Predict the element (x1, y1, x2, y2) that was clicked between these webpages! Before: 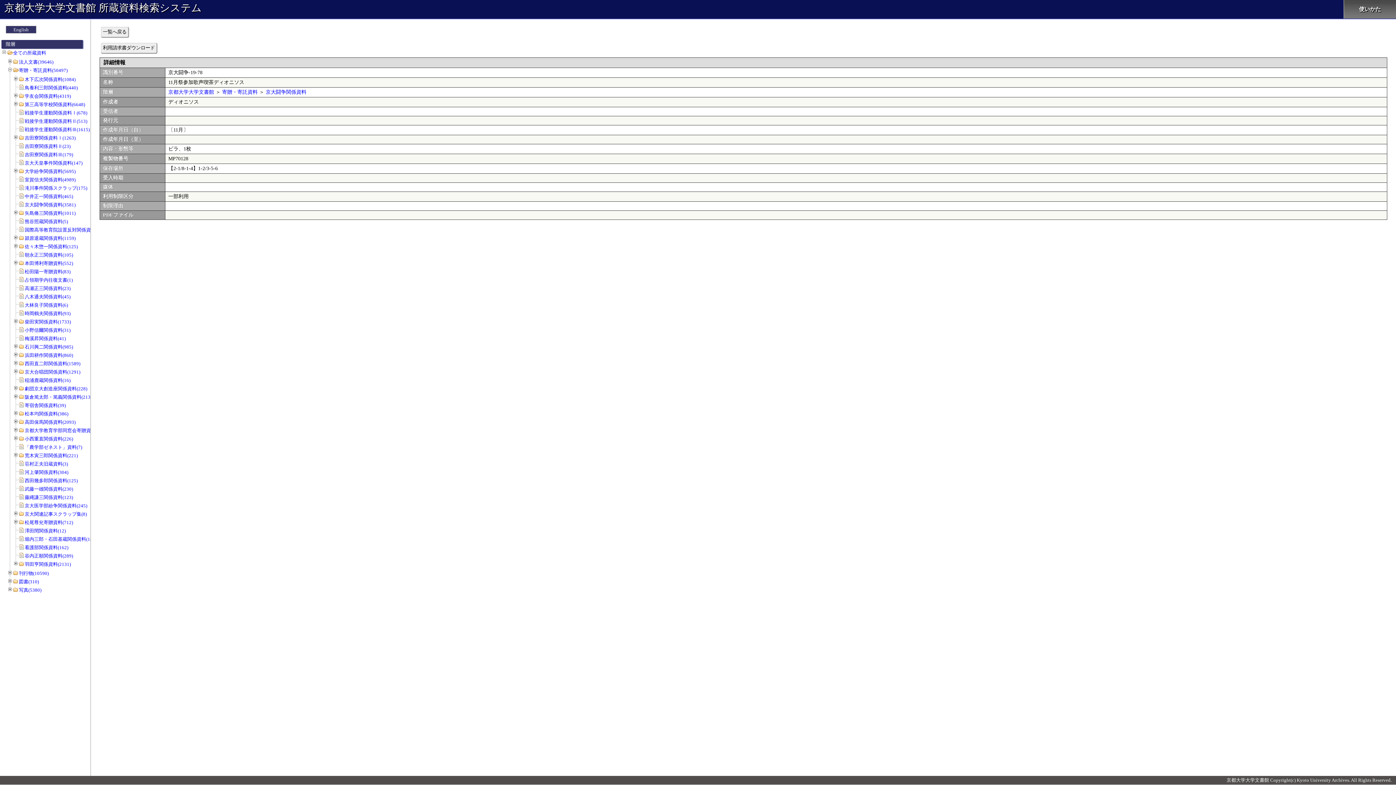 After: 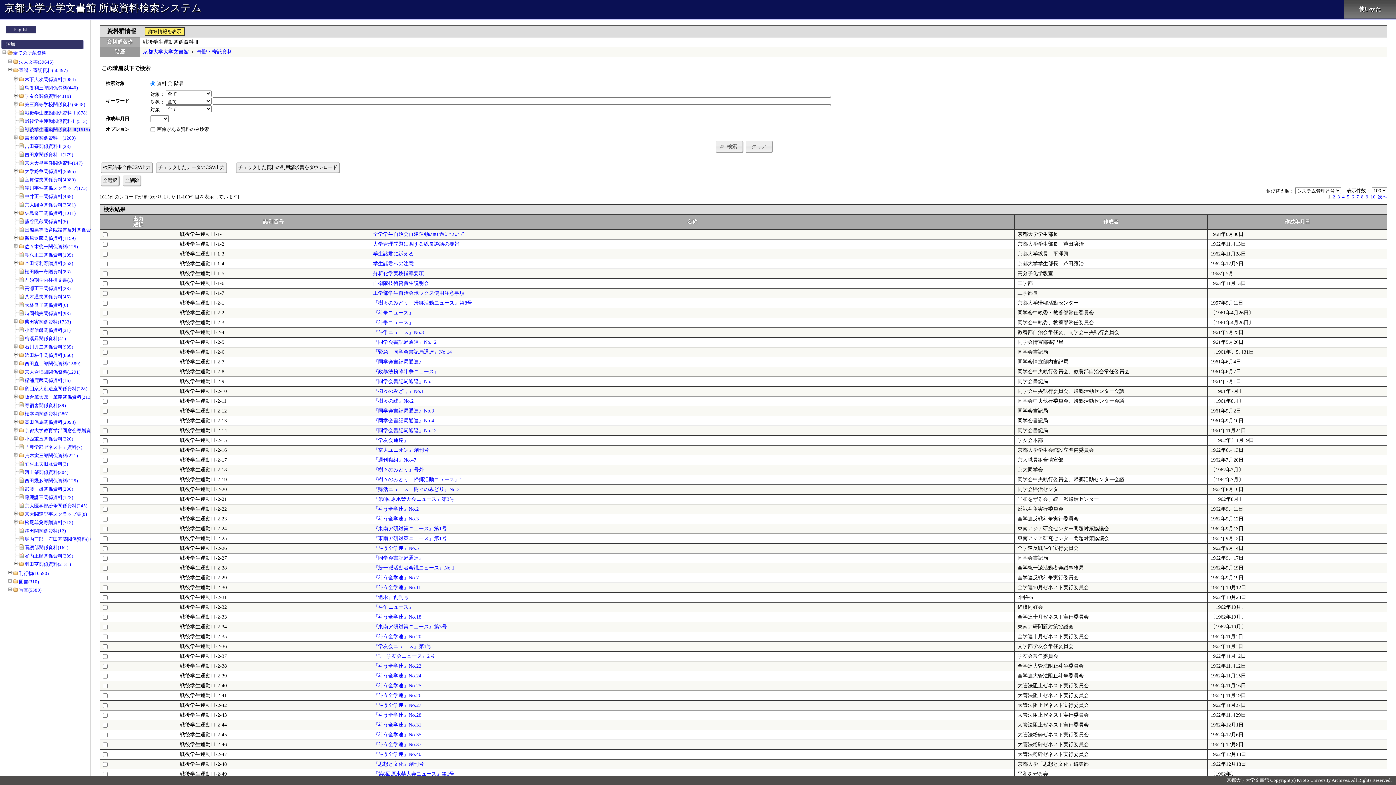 Action: label: 戦後学生運動関係資料Ⅲ(1615) bbox: (24, 126, 89, 132)